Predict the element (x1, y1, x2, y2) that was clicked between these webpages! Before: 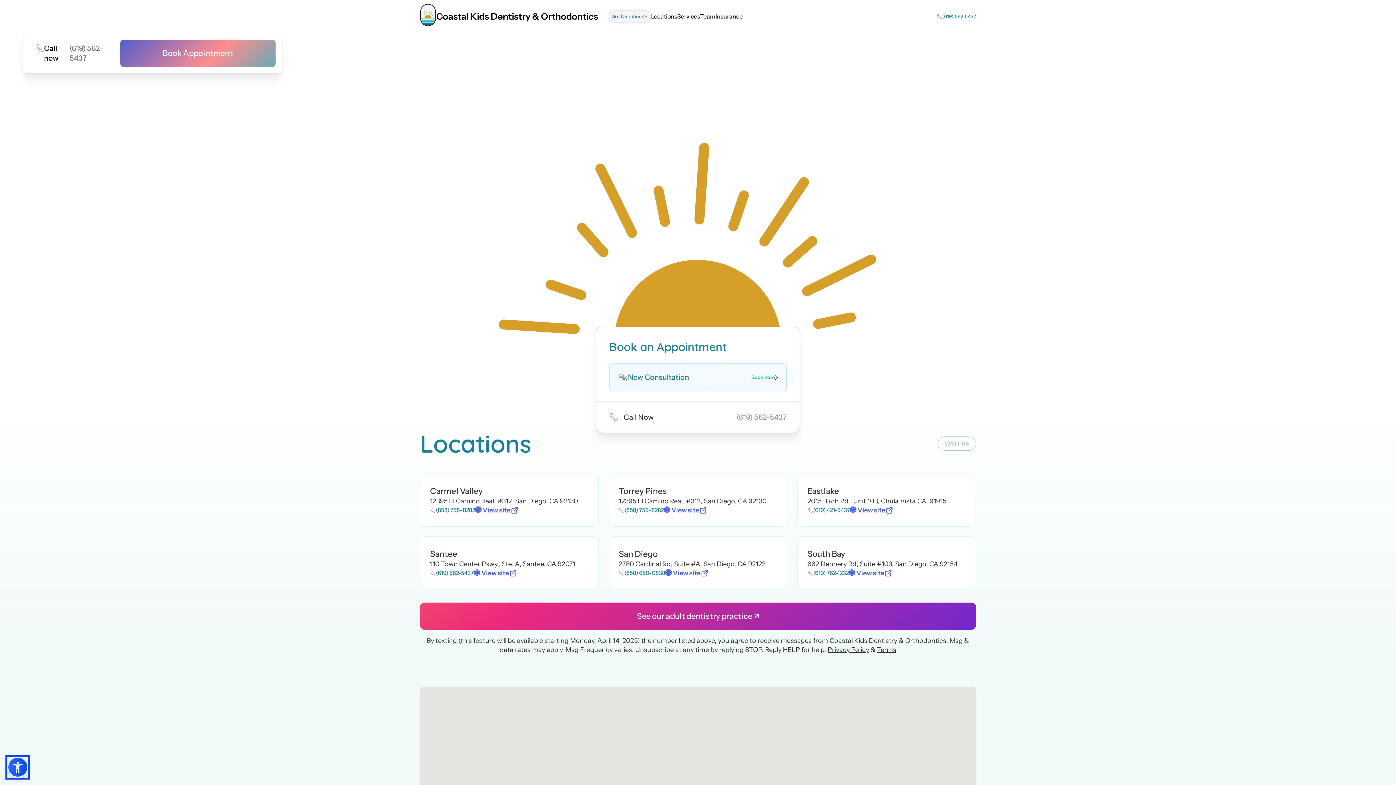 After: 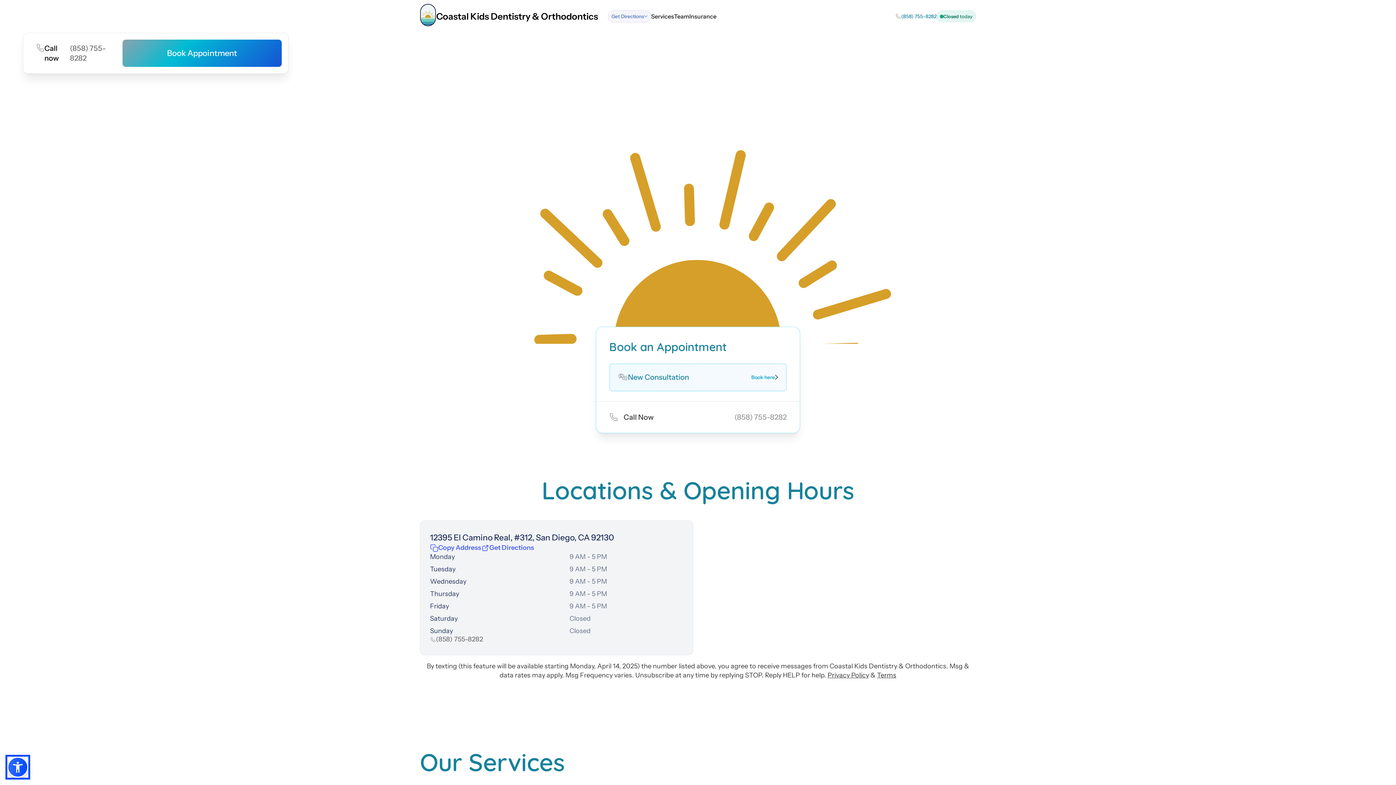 Action: bbox: (664, 286, 707, 295) label: 🌐 View site